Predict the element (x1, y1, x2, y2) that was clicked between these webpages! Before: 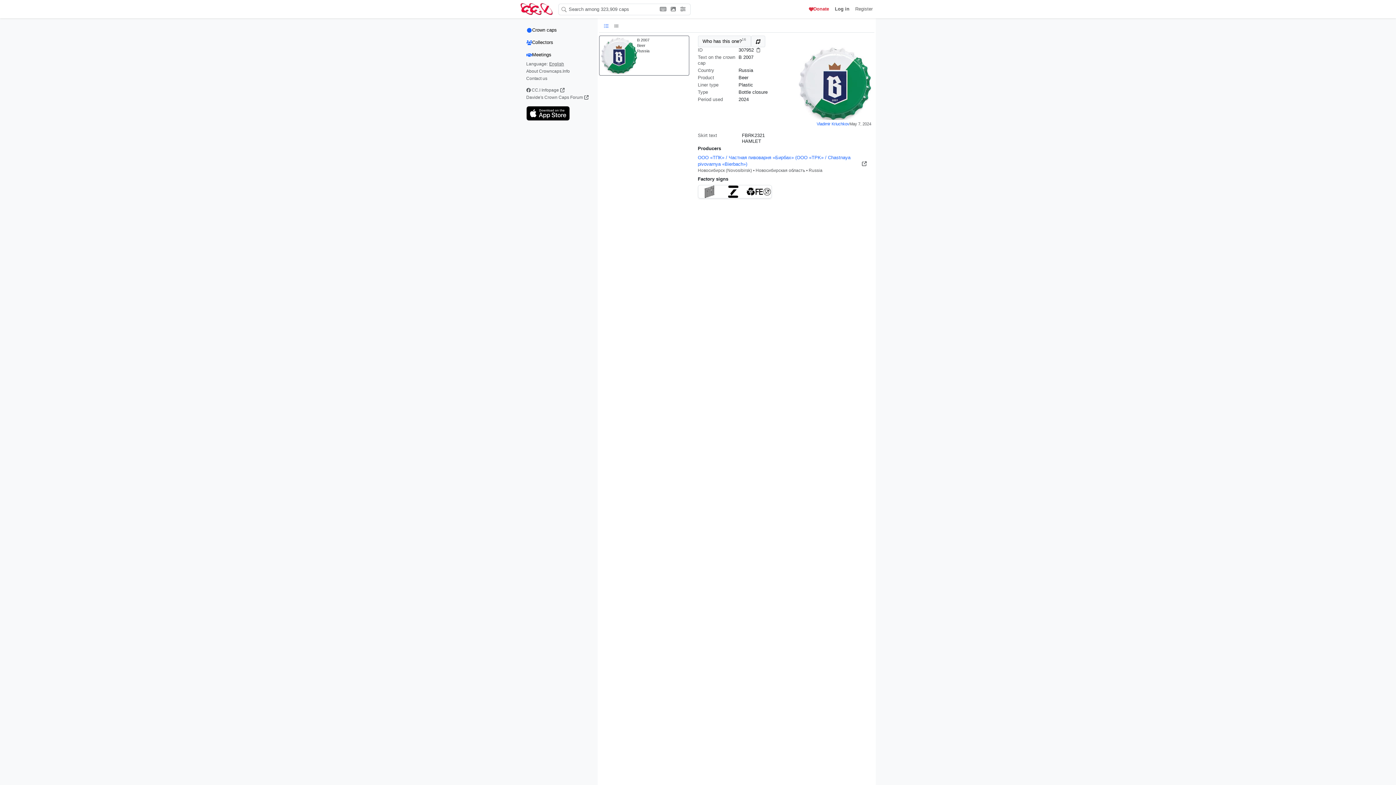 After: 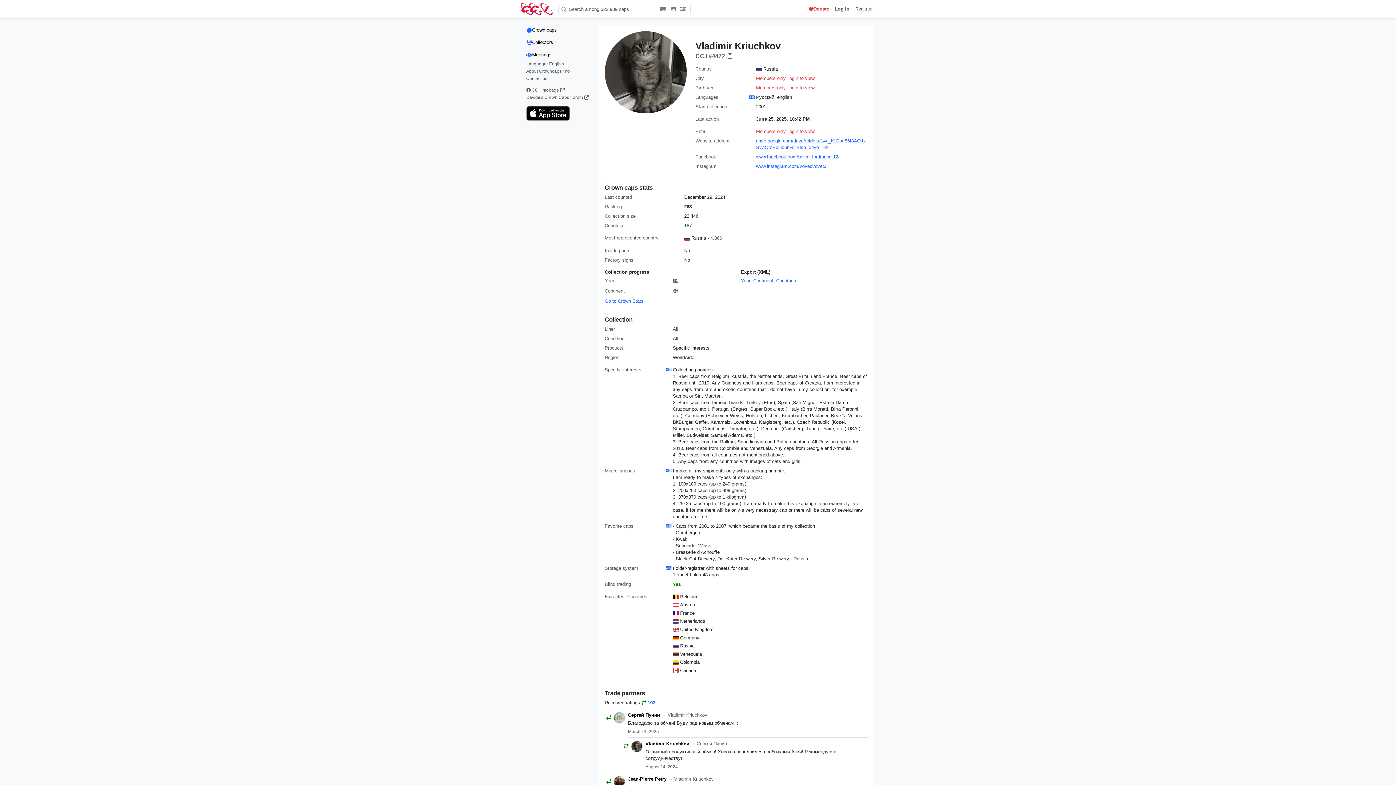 Action: label: Vladimir Kriuchkov bbox: (816, 121, 849, 126)